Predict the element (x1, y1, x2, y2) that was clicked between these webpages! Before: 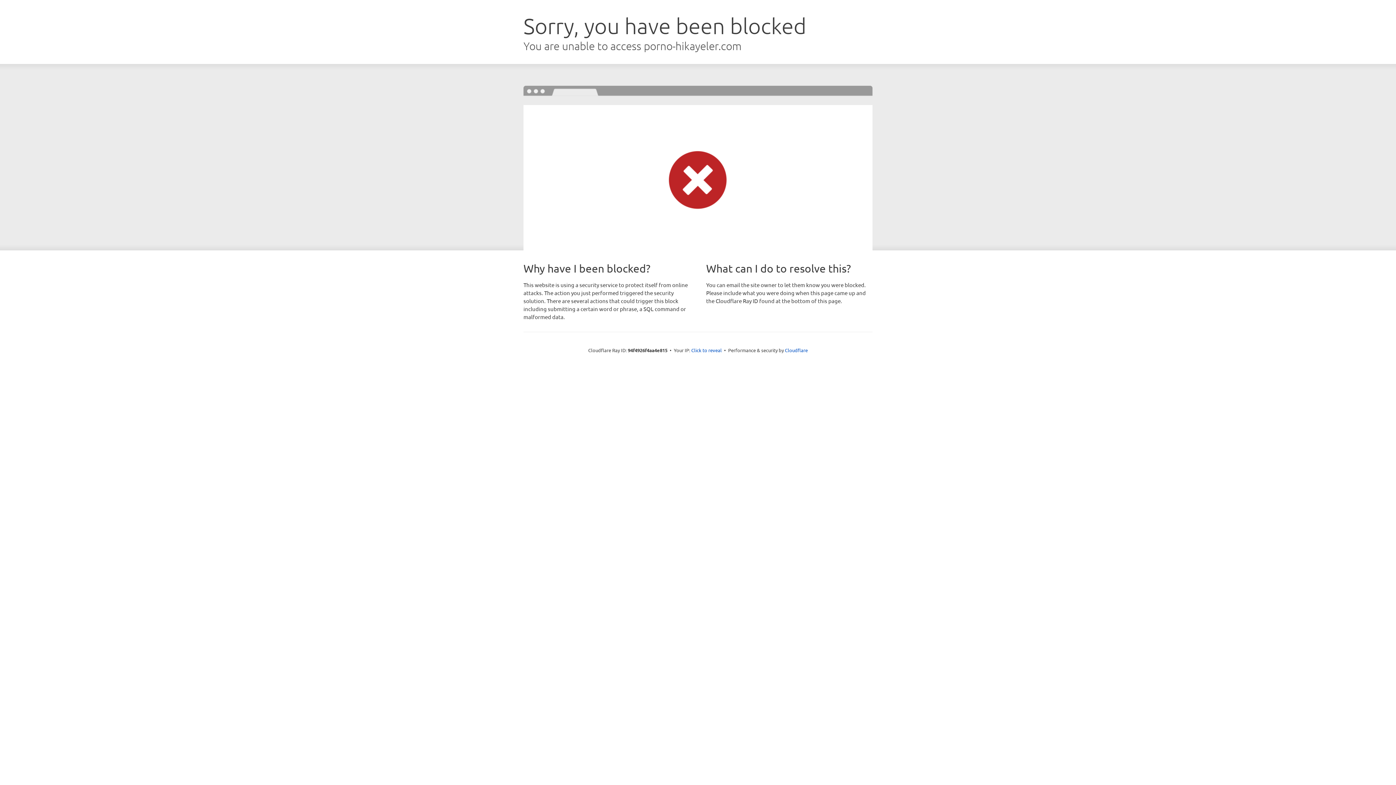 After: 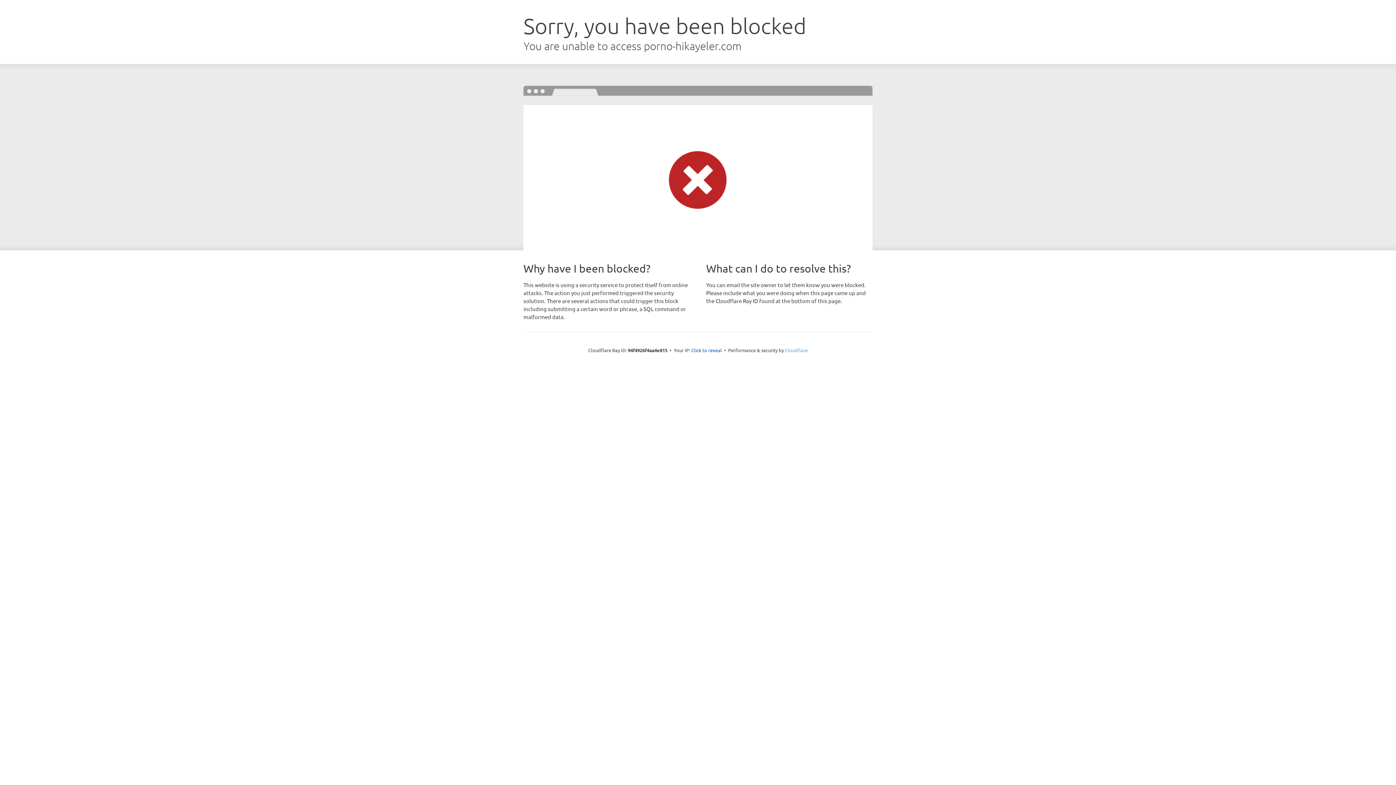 Action: label: Cloudflare bbox: (785, 347, 808, 353)